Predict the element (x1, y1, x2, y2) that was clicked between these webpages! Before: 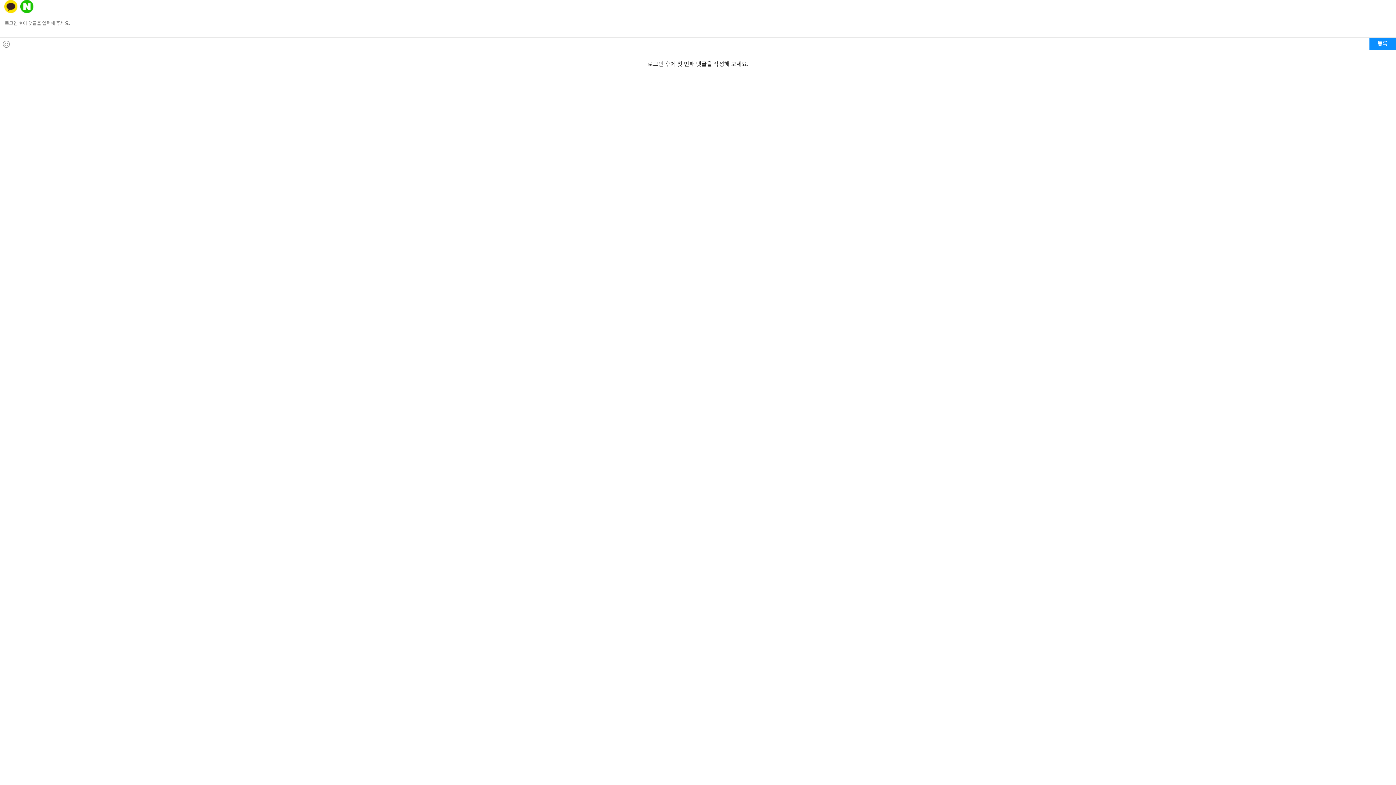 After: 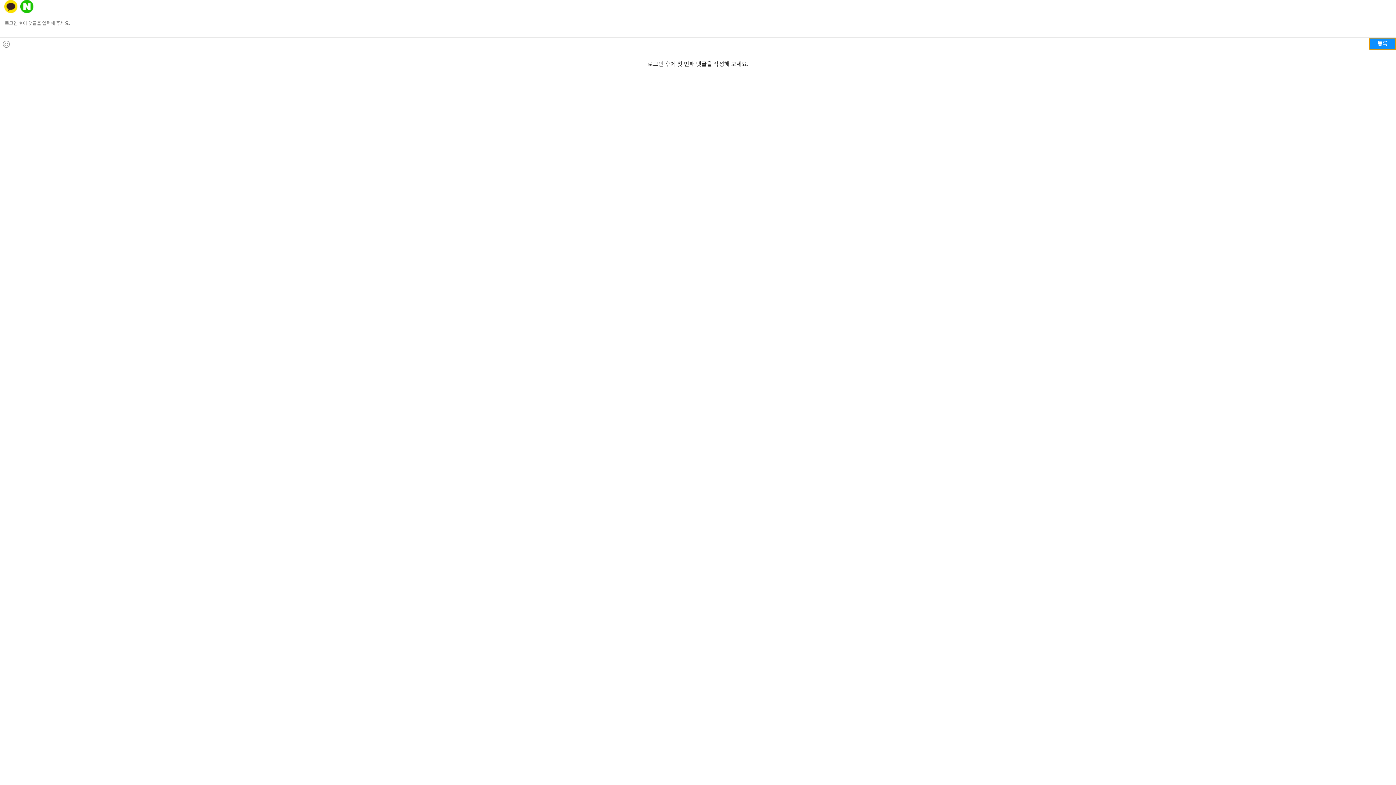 Action: label: 등록 bbox: (1369, 38, 1396, 49)